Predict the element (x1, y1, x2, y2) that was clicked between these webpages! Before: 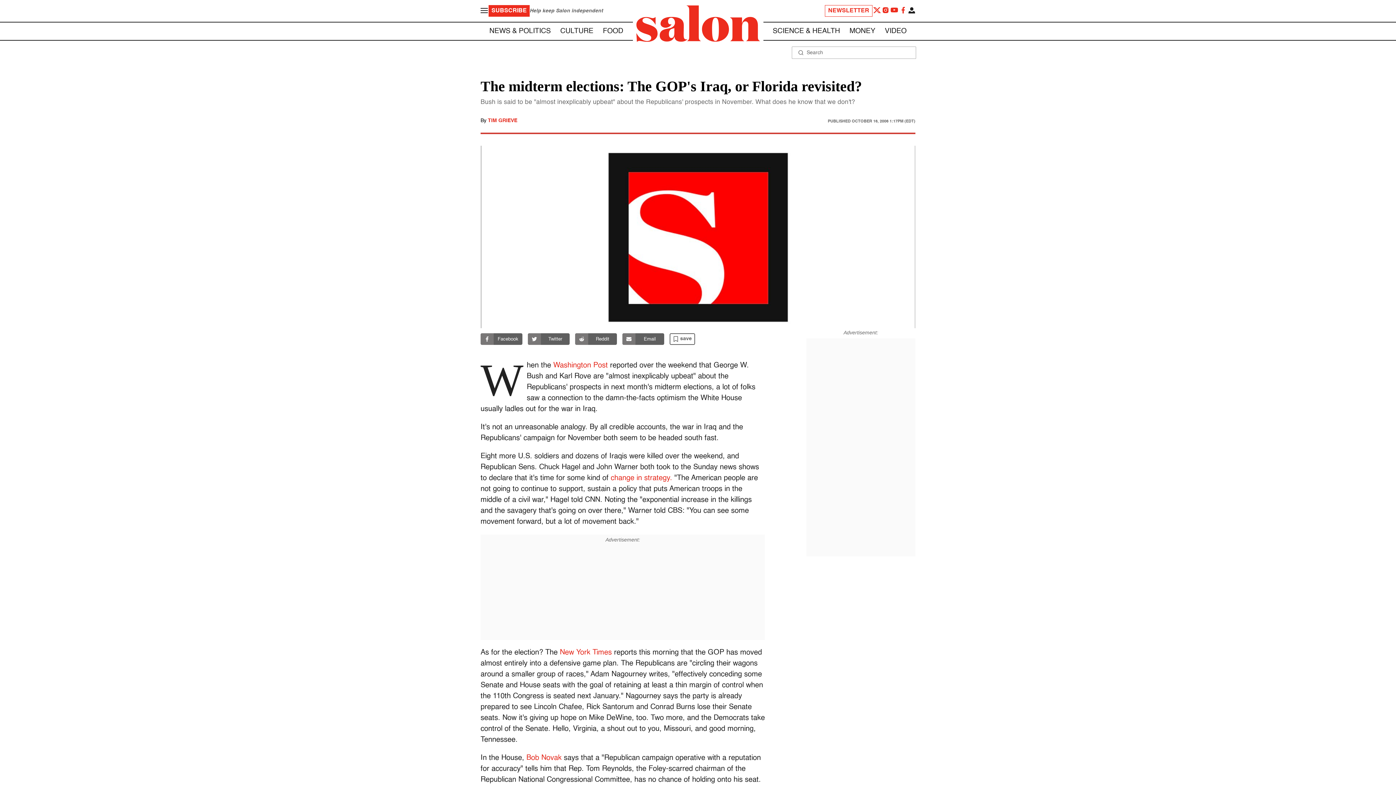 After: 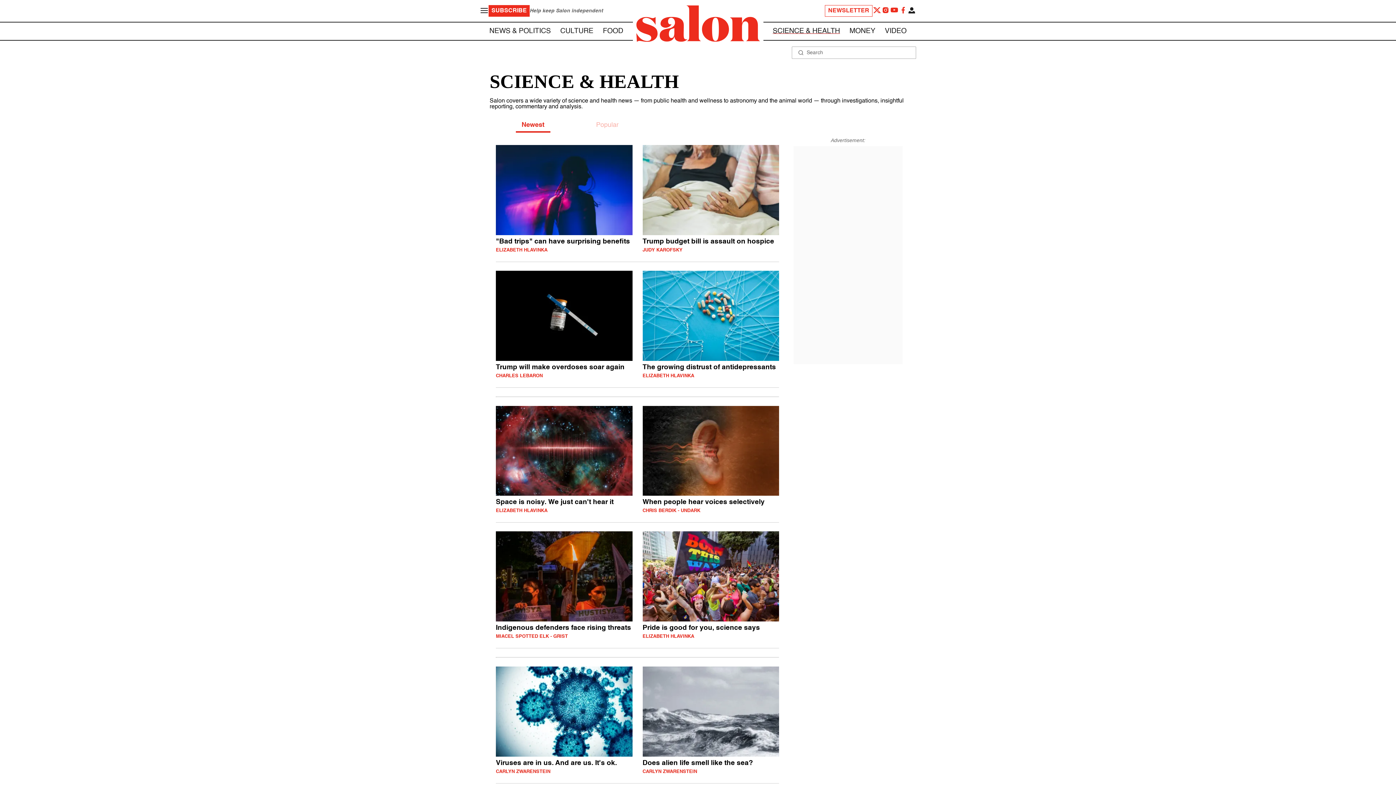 Action: label: SCIENCE & HEALTH bbox: (772, 27, 840, 34)